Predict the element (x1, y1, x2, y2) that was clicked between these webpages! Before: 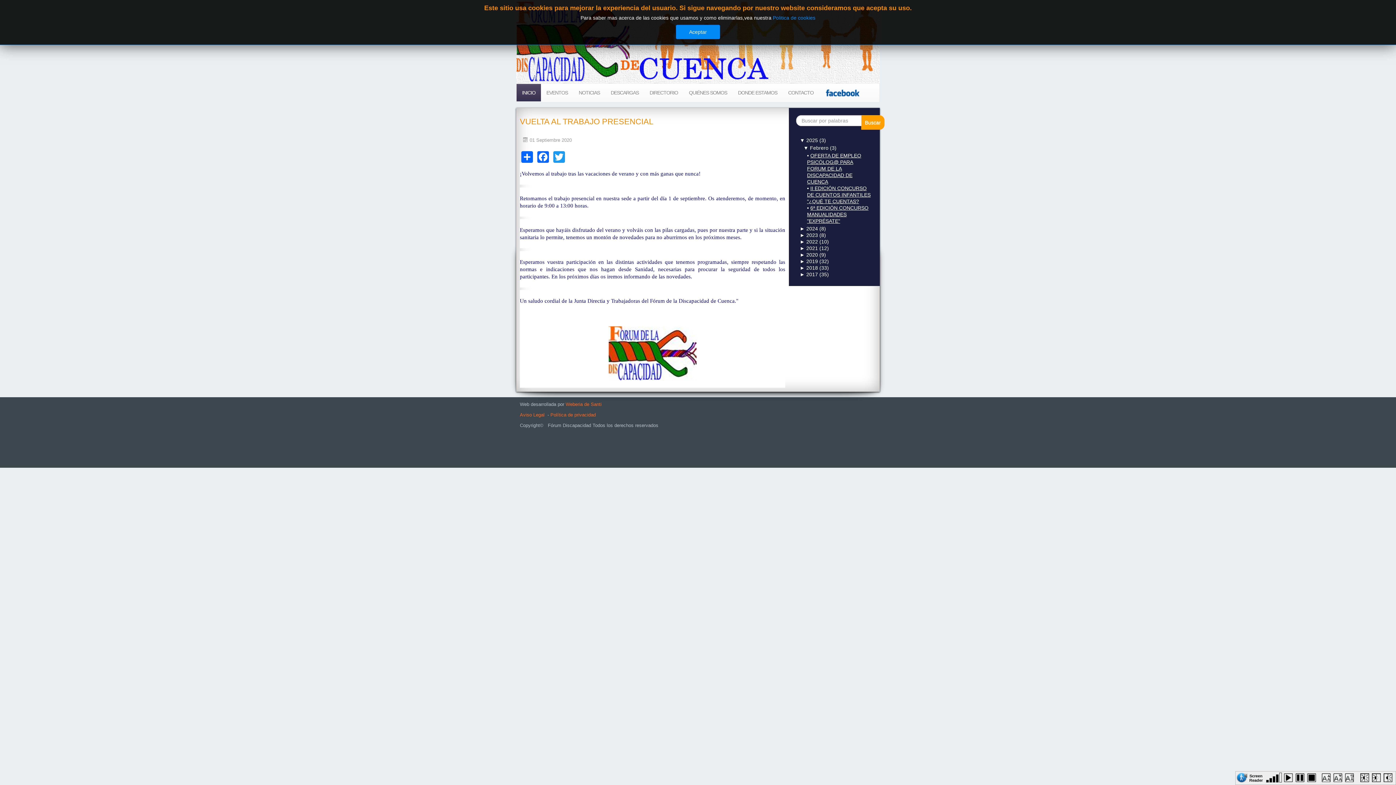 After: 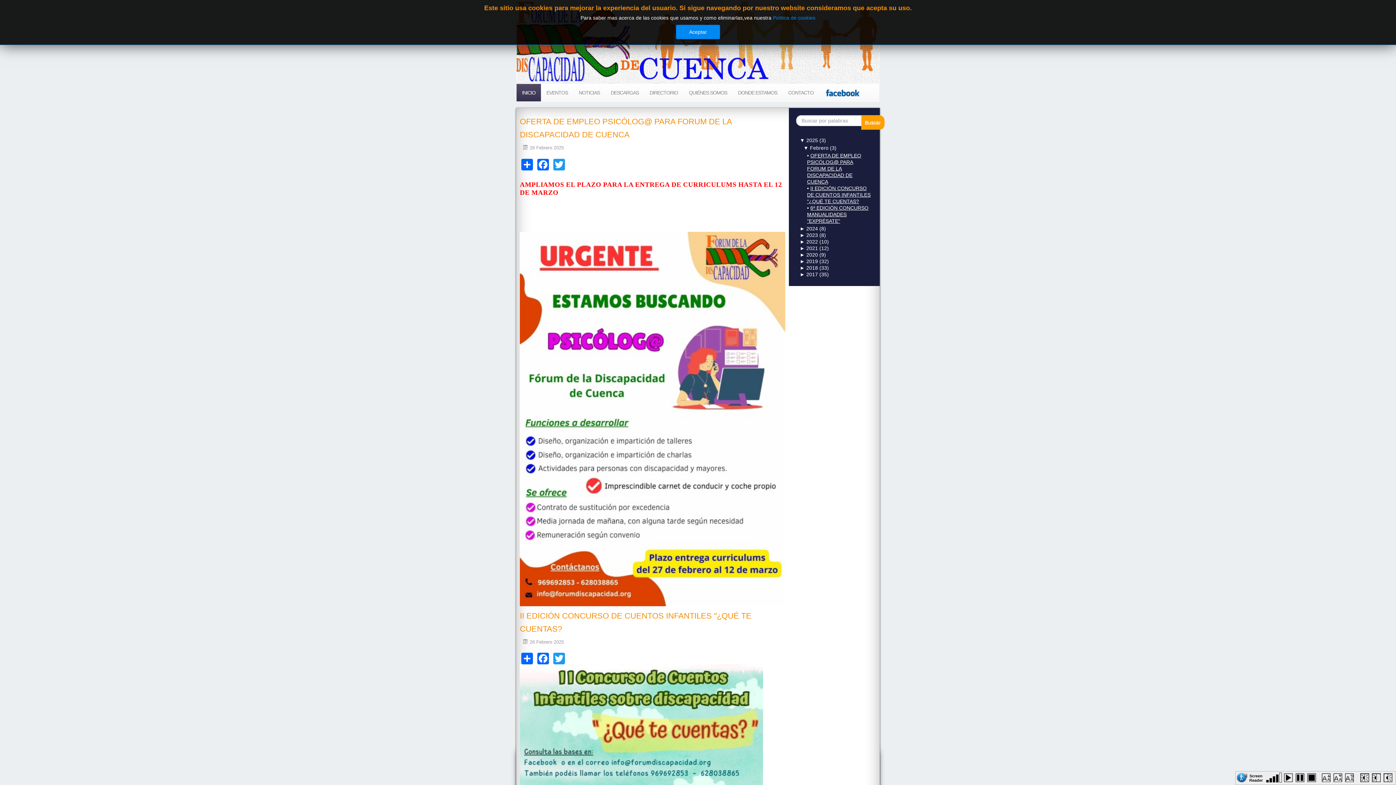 Action: label: INICIO bbox: (516, 83, 541, 101)